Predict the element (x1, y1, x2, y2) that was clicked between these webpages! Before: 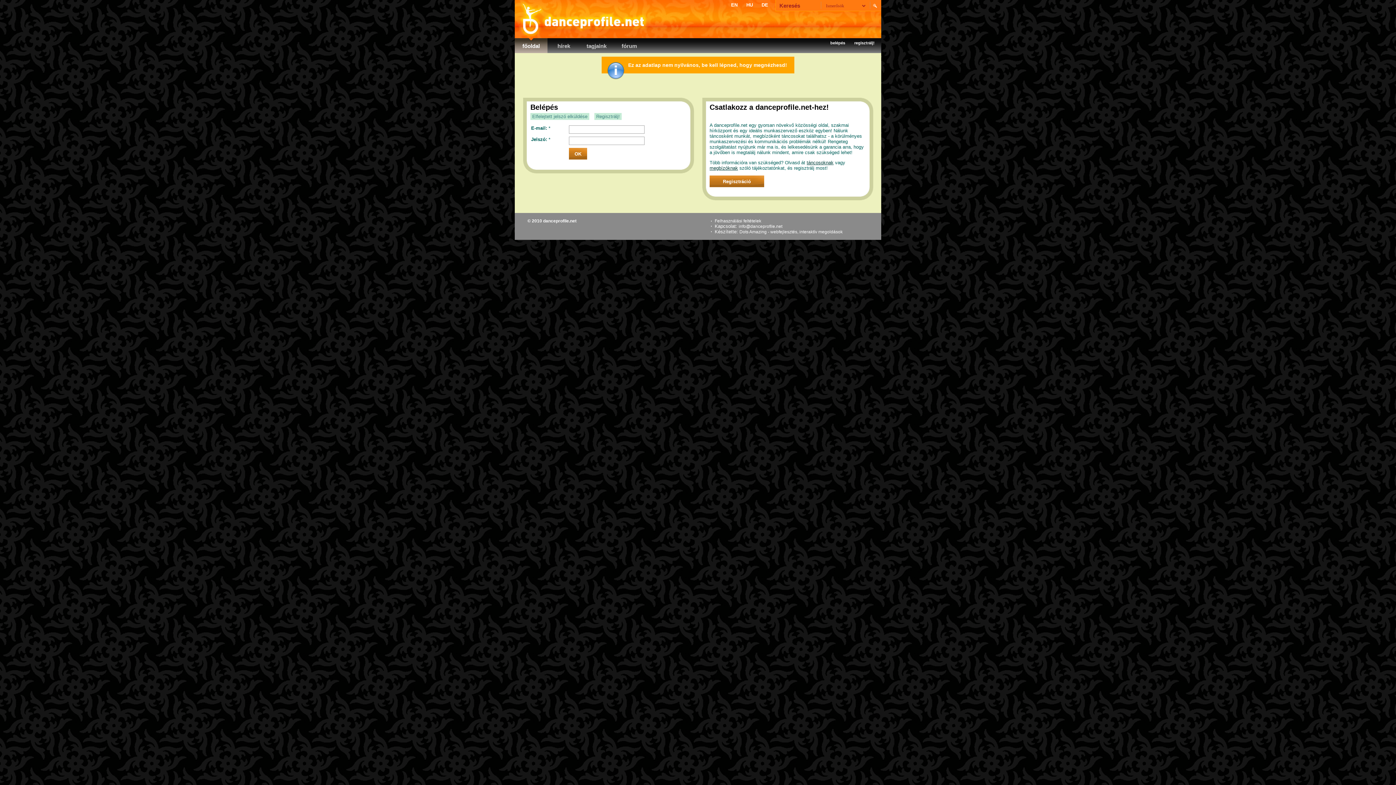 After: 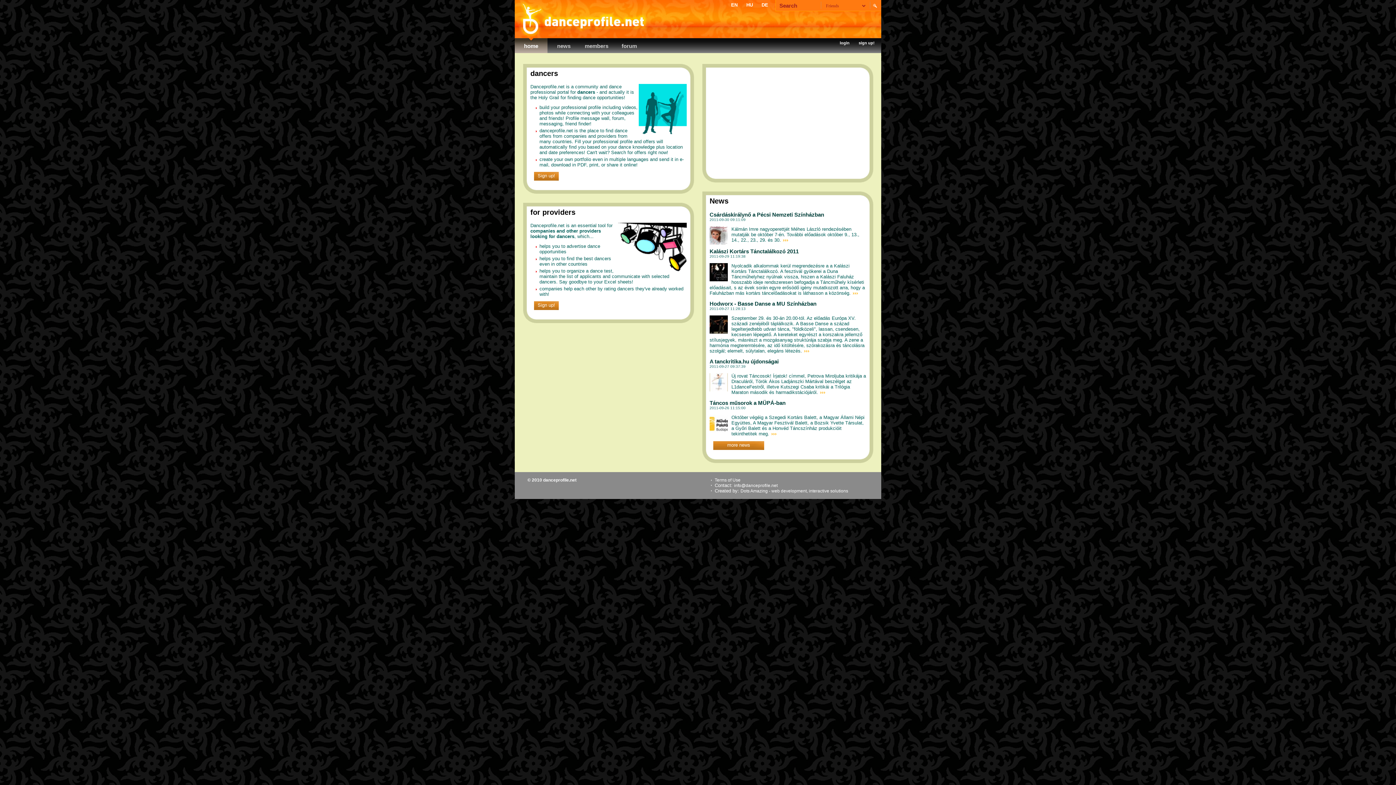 Action: label: EN bbox: (731, 2, 737, 7)